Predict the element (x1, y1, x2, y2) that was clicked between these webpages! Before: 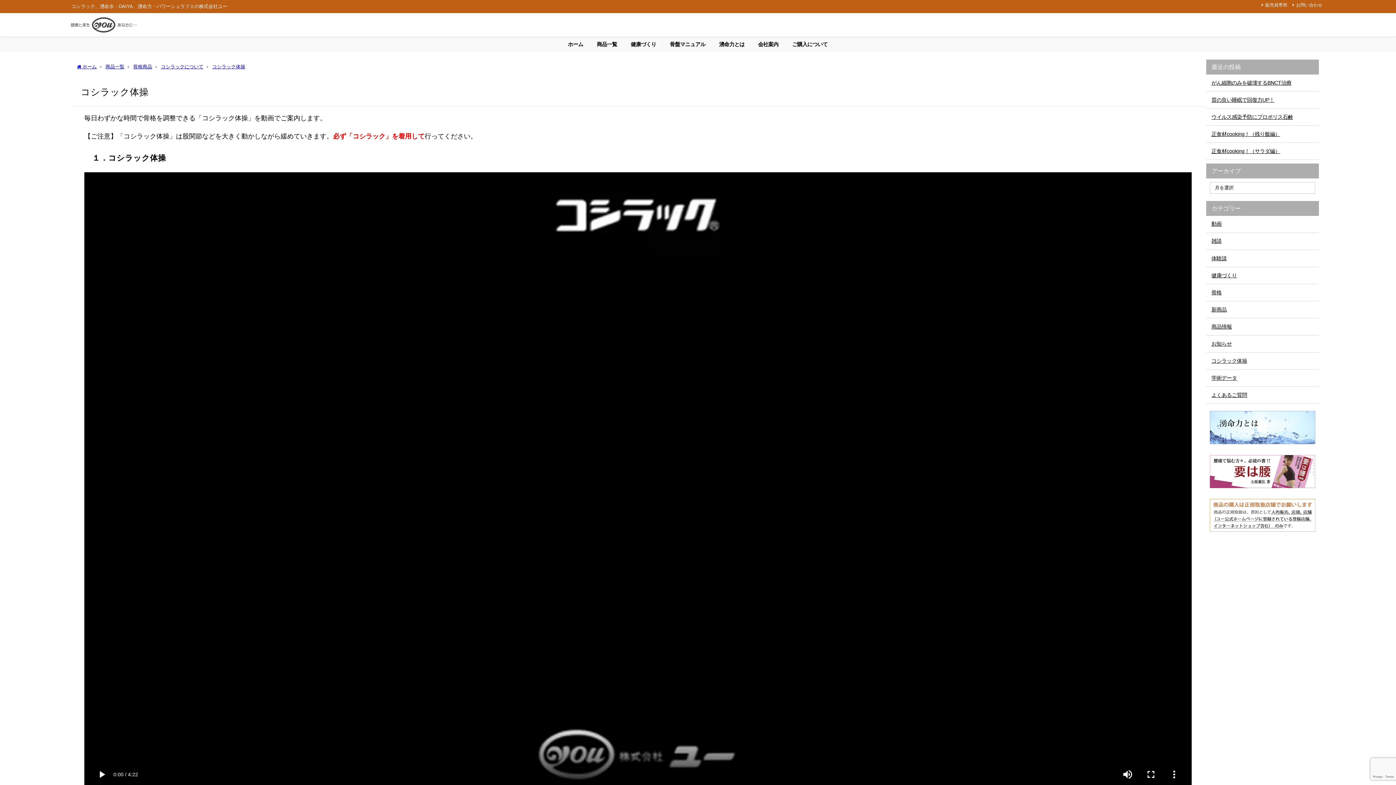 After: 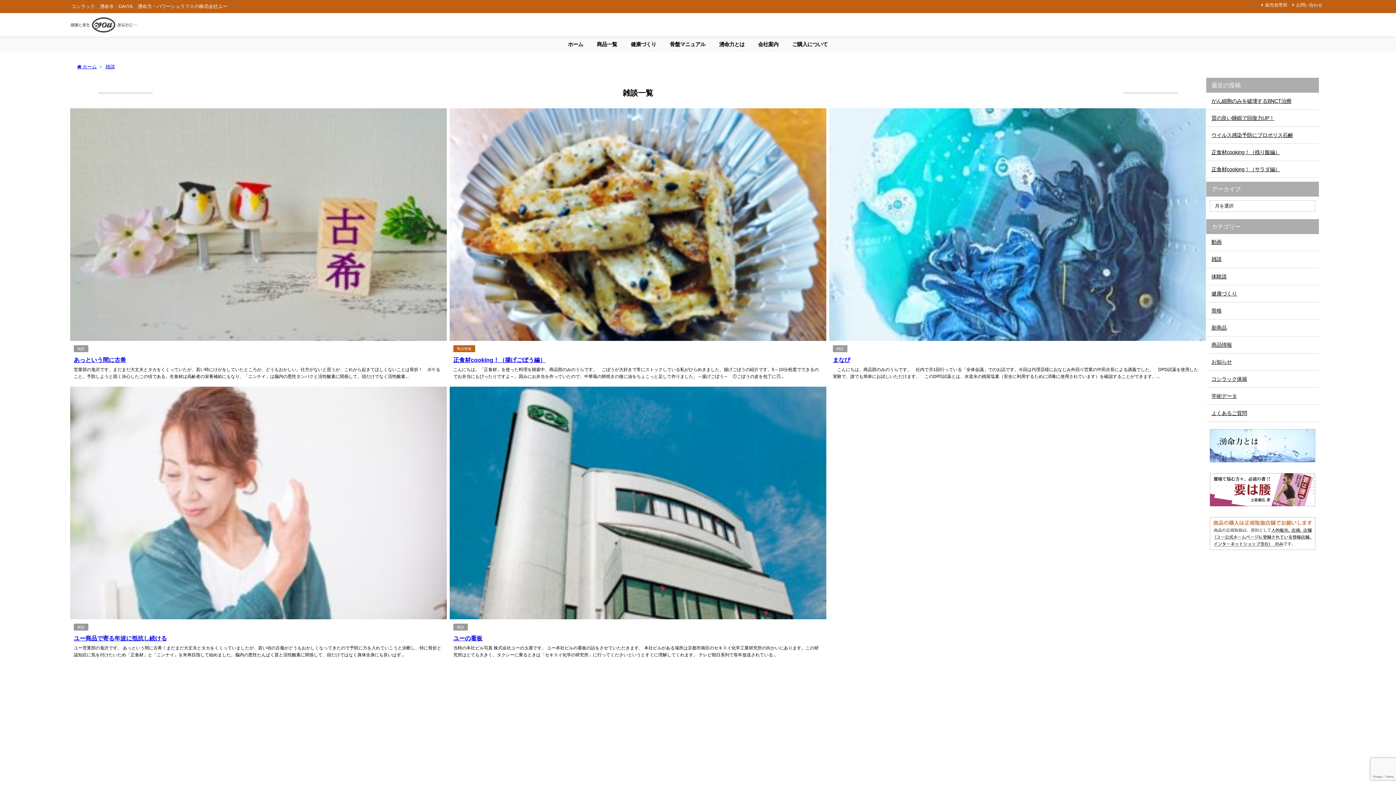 Action: label: 雑談 bbox: (1206, 233, 1319, 249)